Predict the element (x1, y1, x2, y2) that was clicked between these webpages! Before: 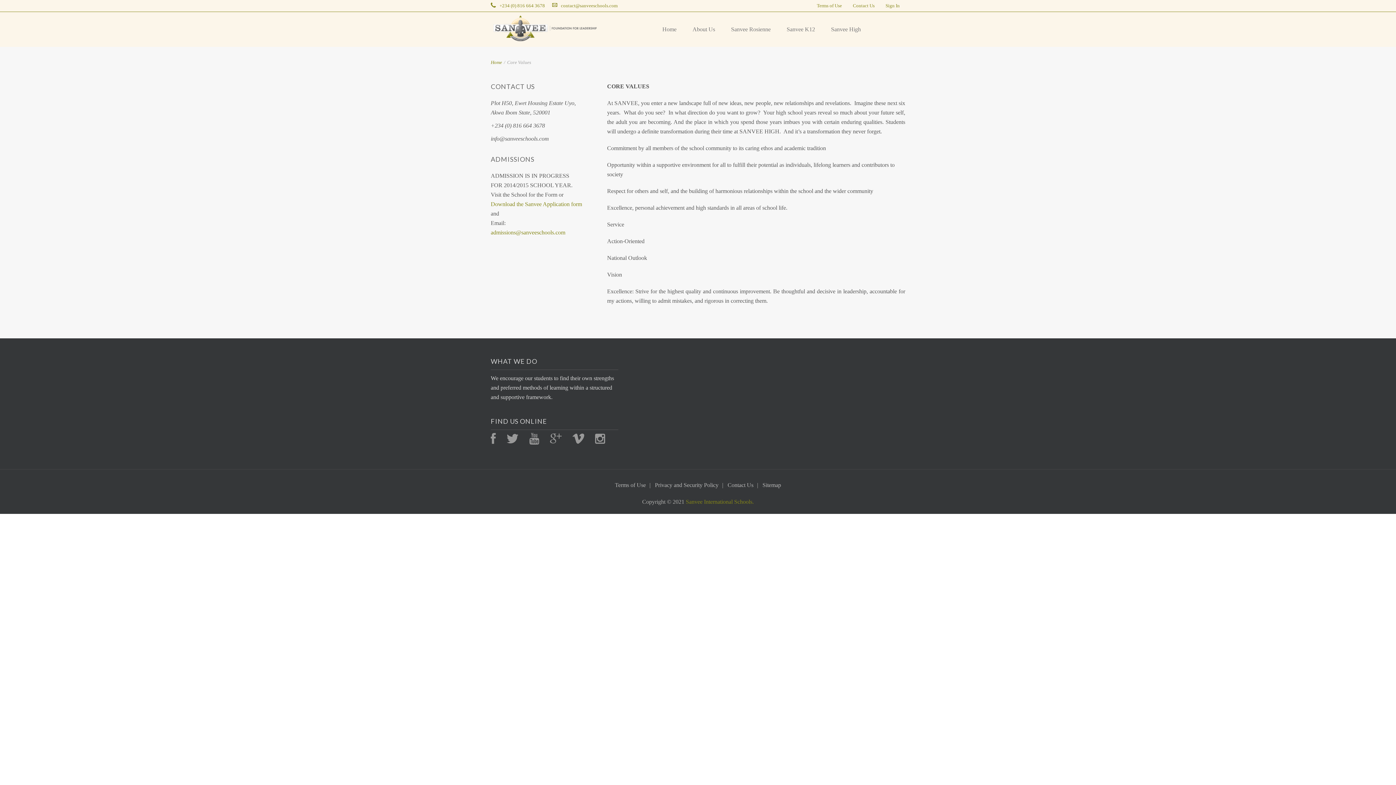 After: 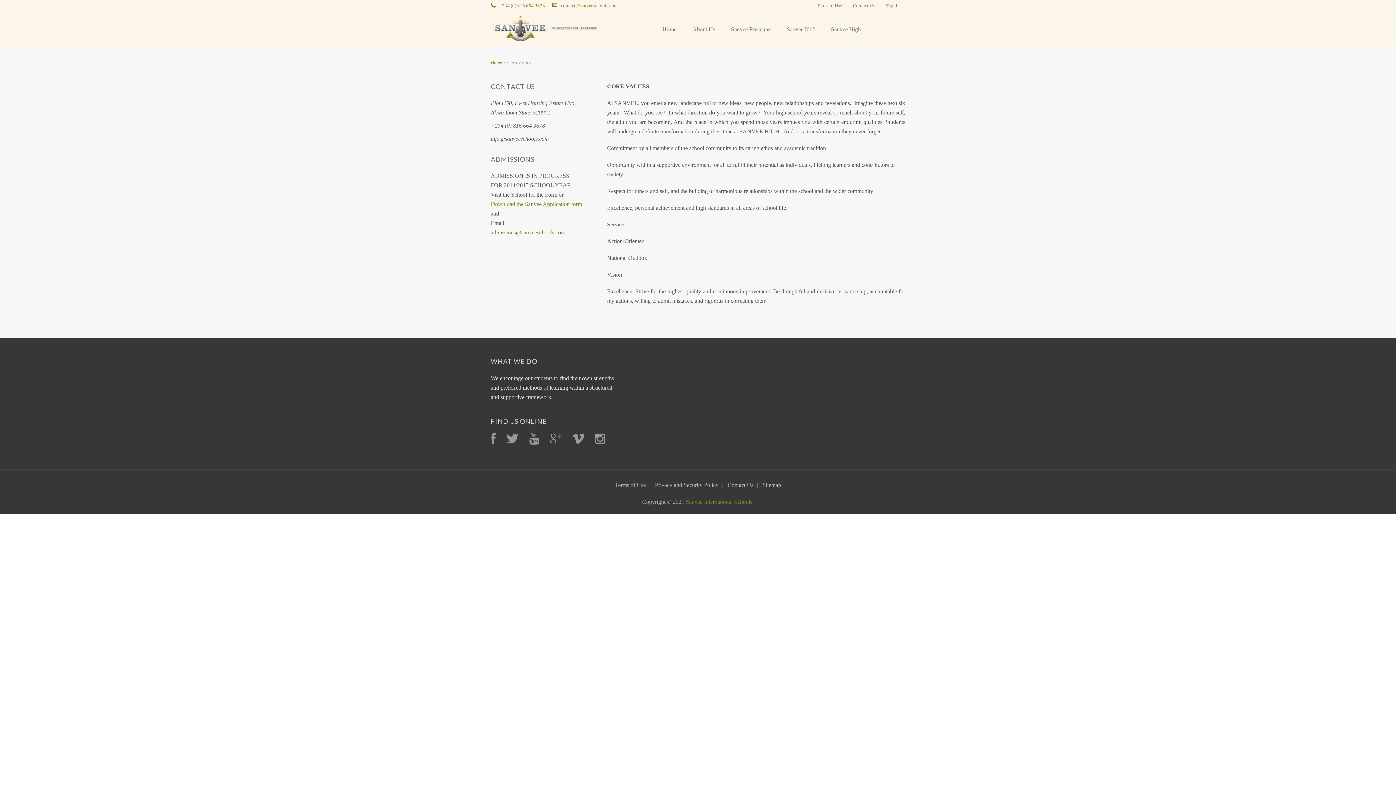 Action: bbox: (727, 482, 753, 488) label: Contact Us